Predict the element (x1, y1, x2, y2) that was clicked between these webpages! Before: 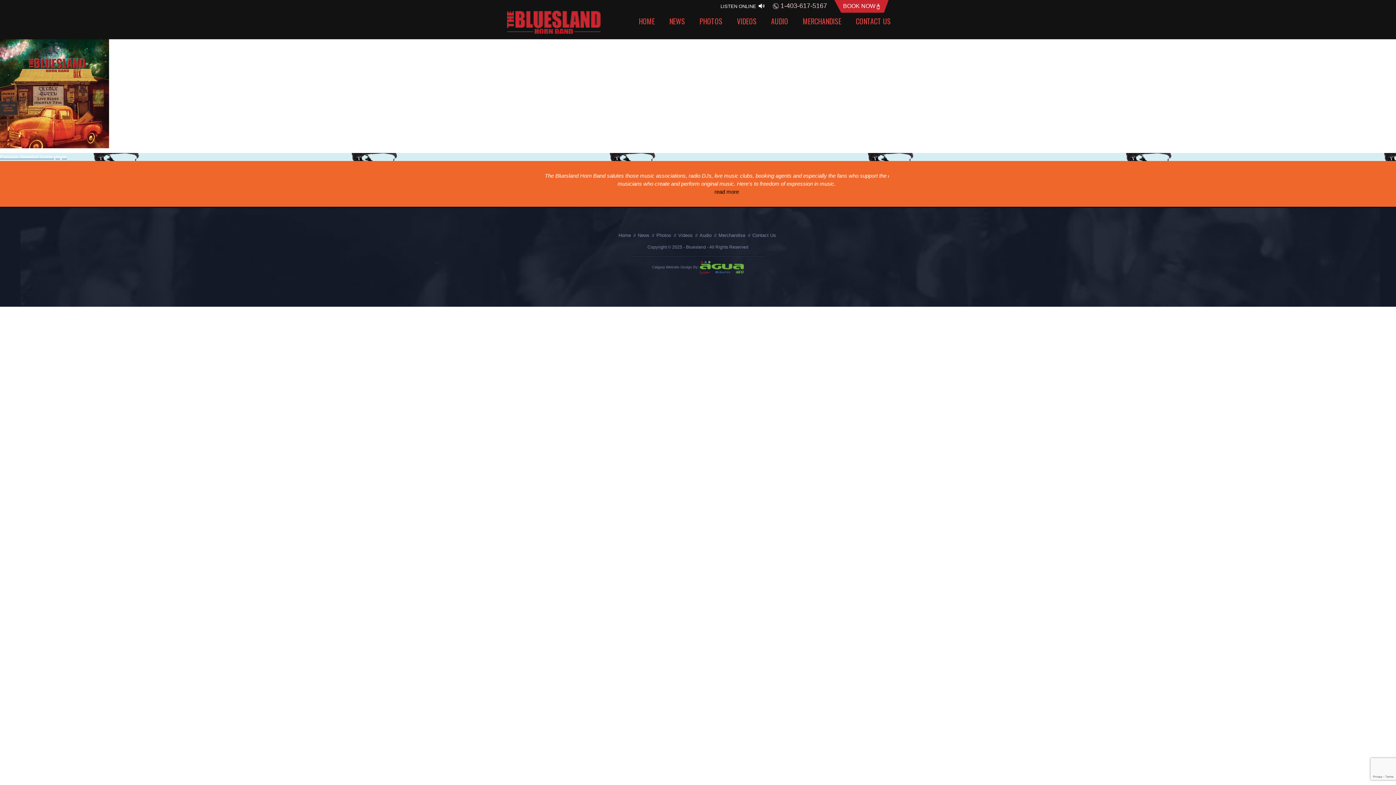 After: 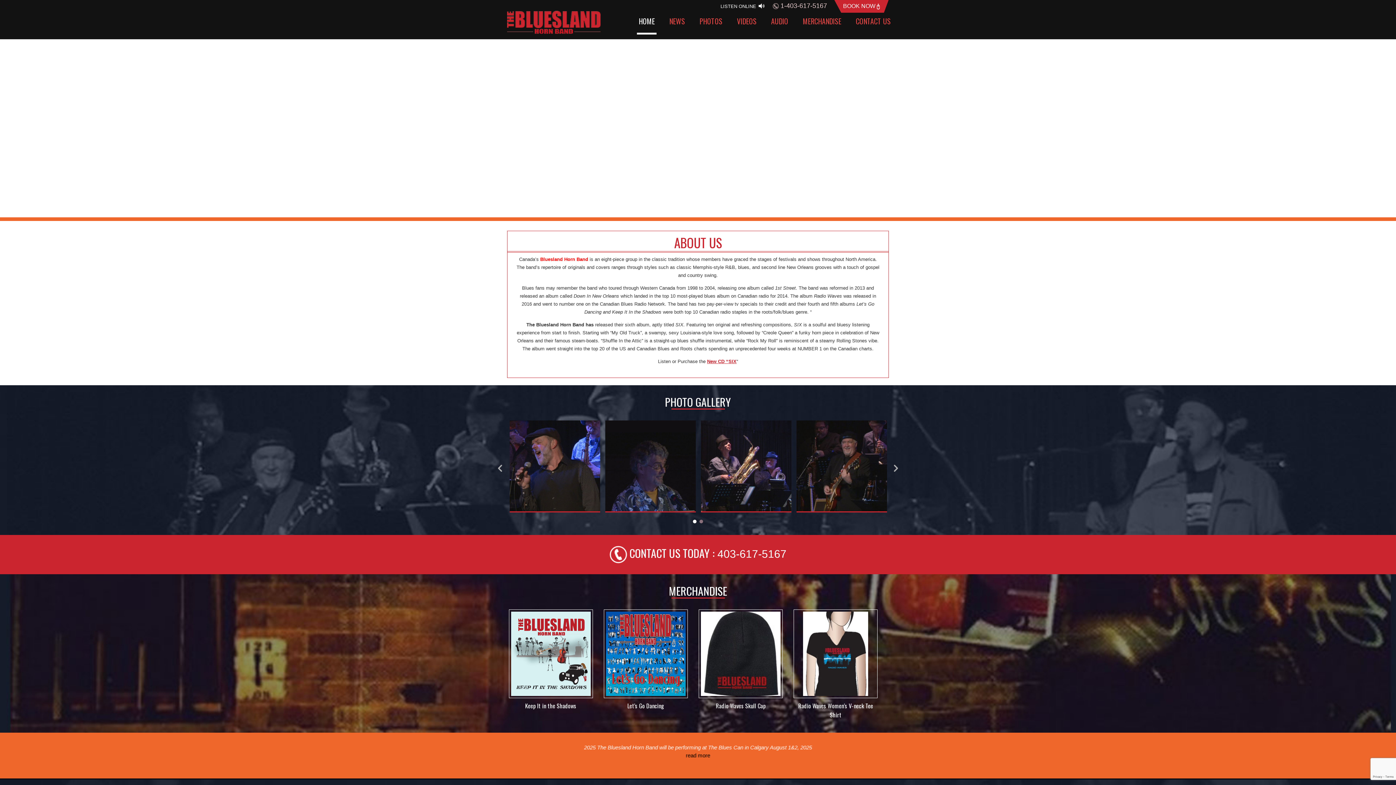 Action: bbox: (617, 232, 633, 238) label: Home